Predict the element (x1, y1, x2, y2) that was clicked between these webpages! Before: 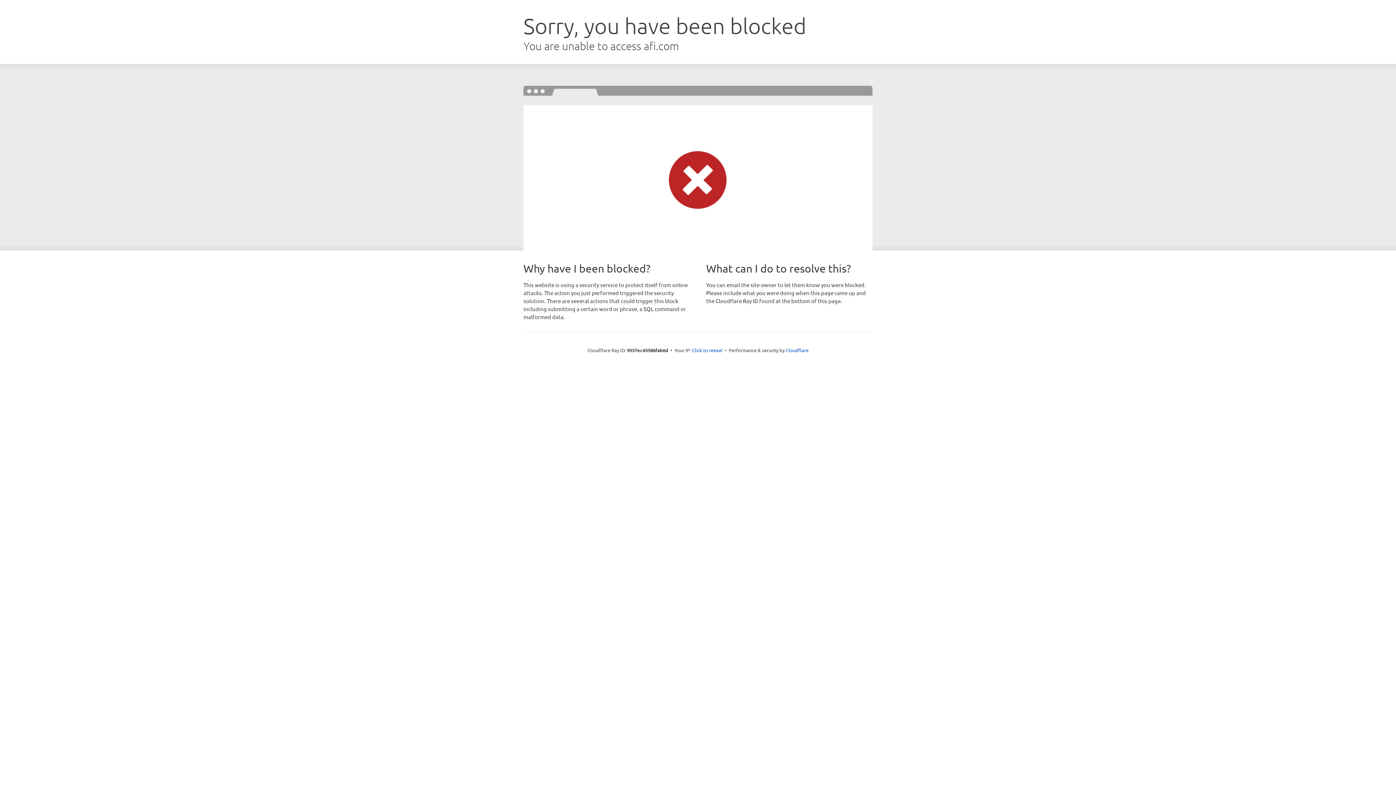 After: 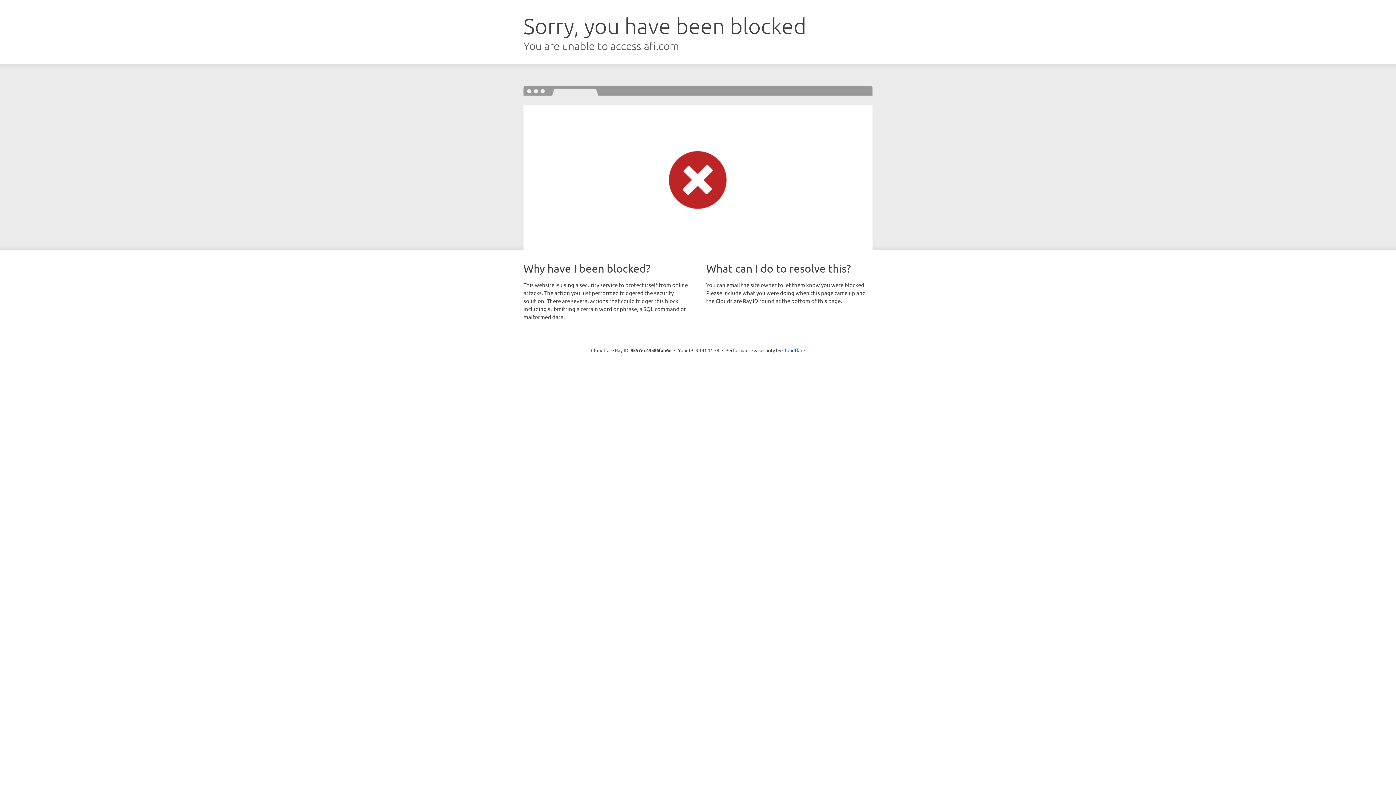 Action: label: Click to reveal bbox: (692, 346, 722, 353)